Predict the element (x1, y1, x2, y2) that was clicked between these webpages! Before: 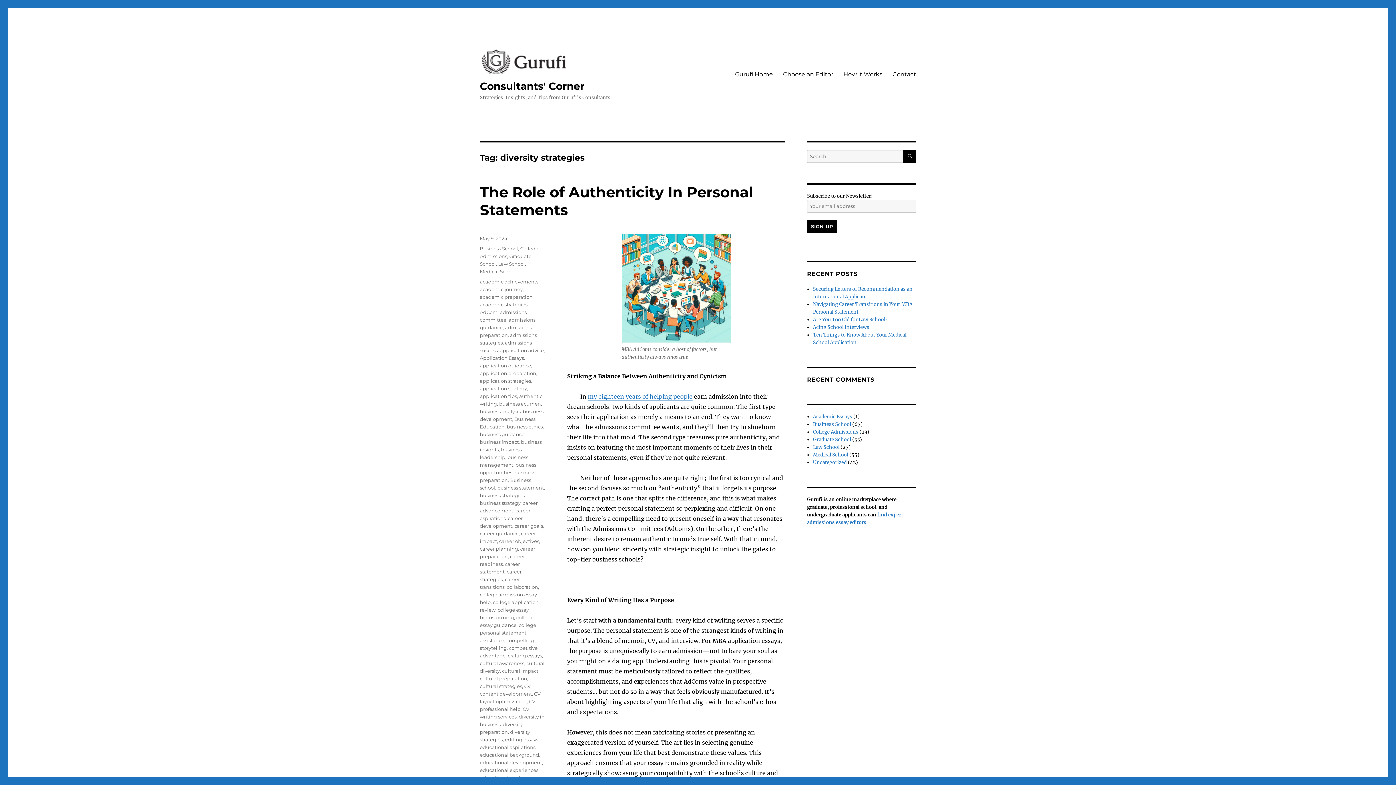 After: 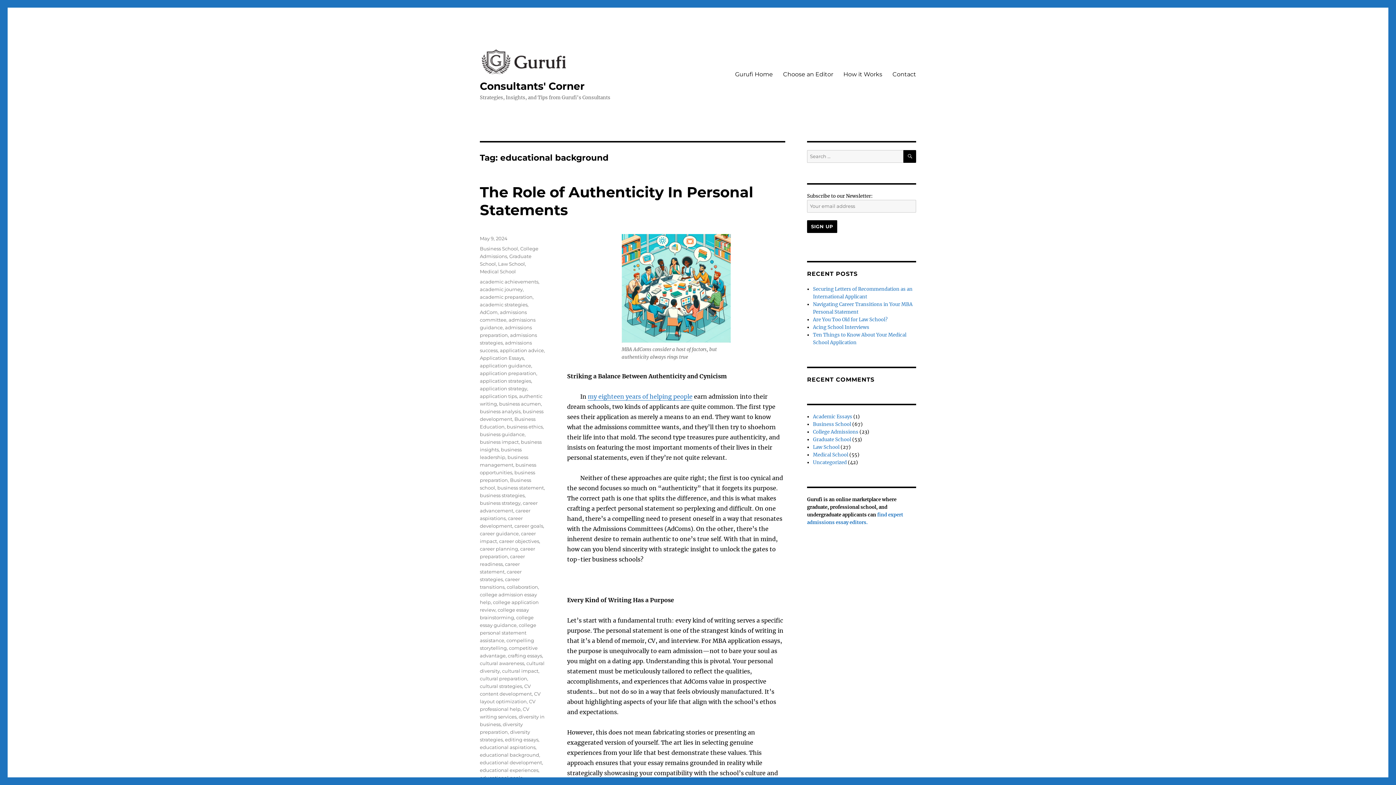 Action: bbox: (480, 752, 539, 758) label: educational background